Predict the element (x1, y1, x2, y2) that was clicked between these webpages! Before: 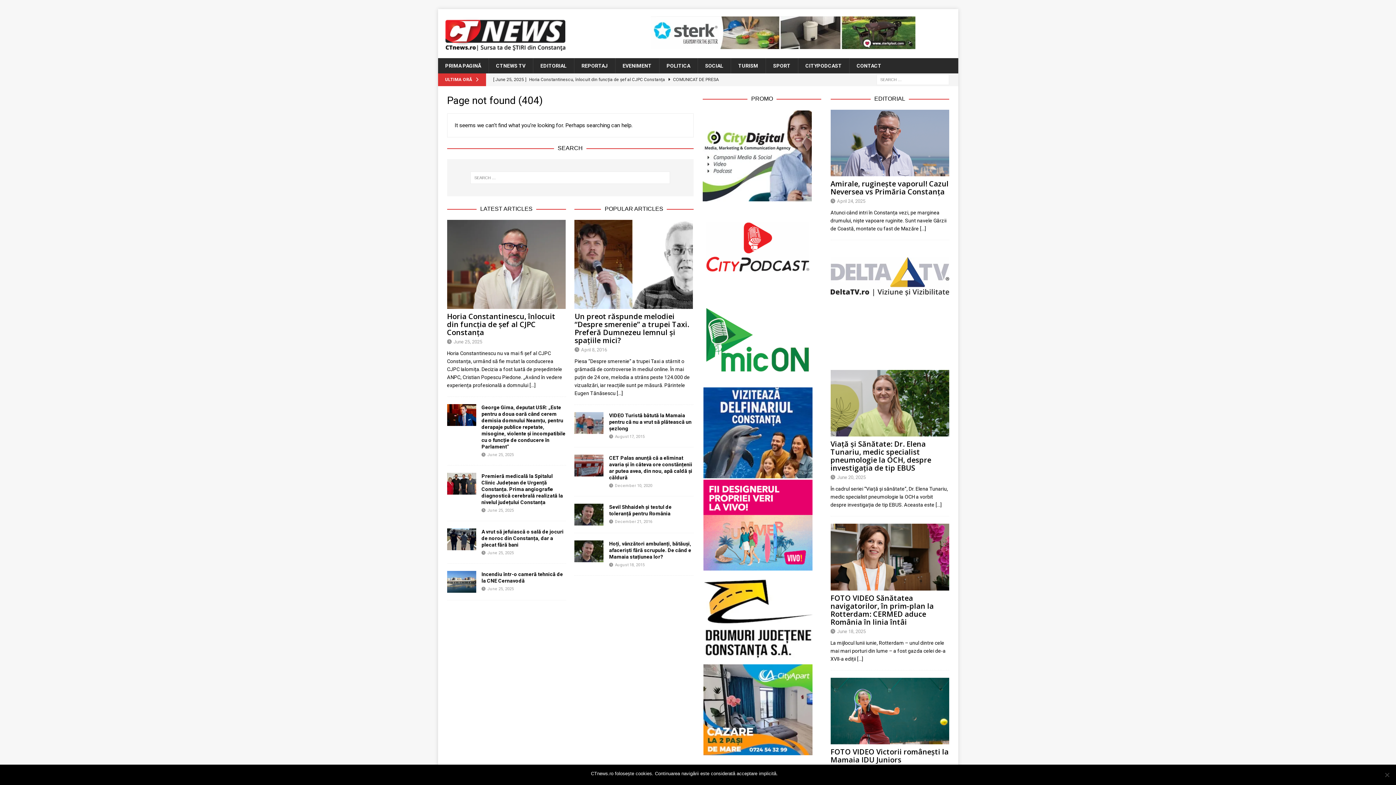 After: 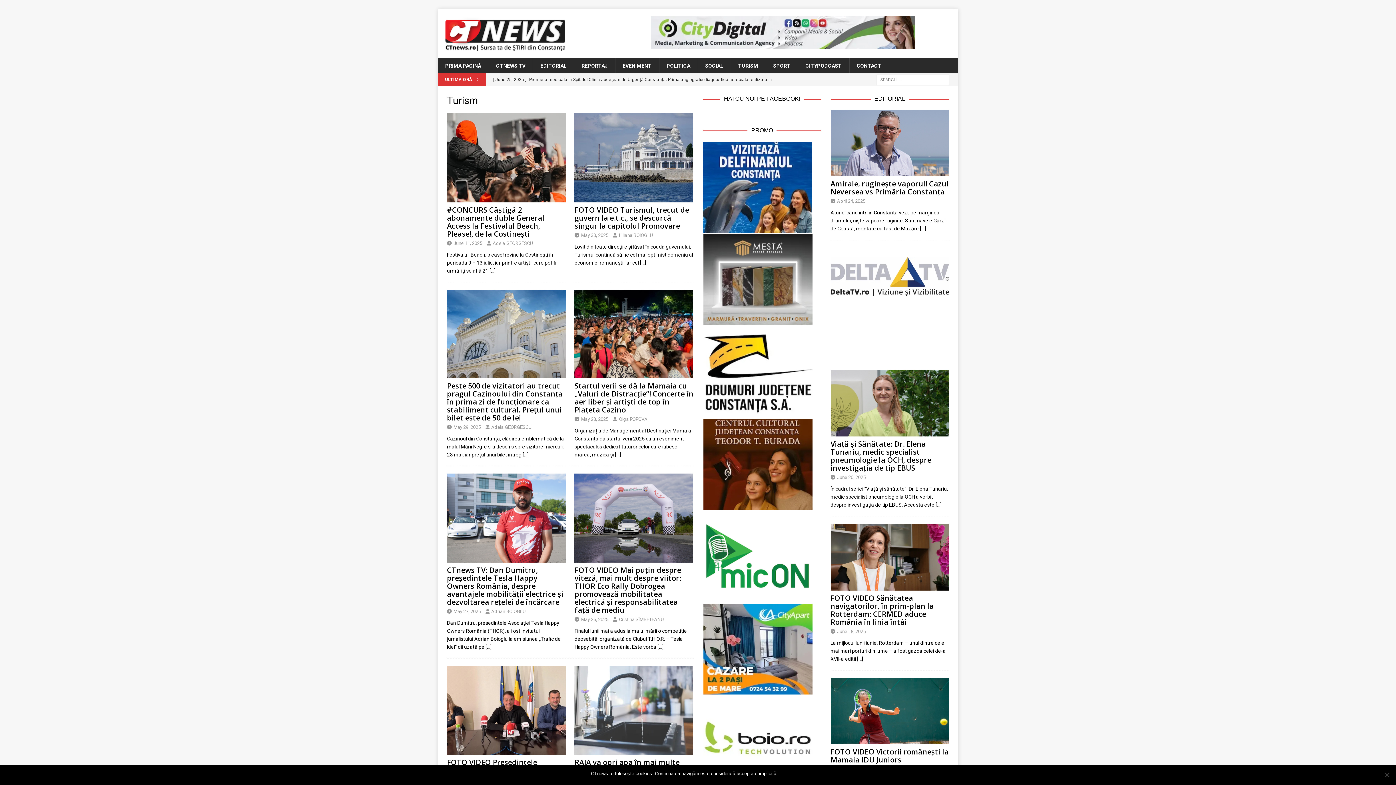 Action: bbox: (730, 58, 765, 73) label: TURISM